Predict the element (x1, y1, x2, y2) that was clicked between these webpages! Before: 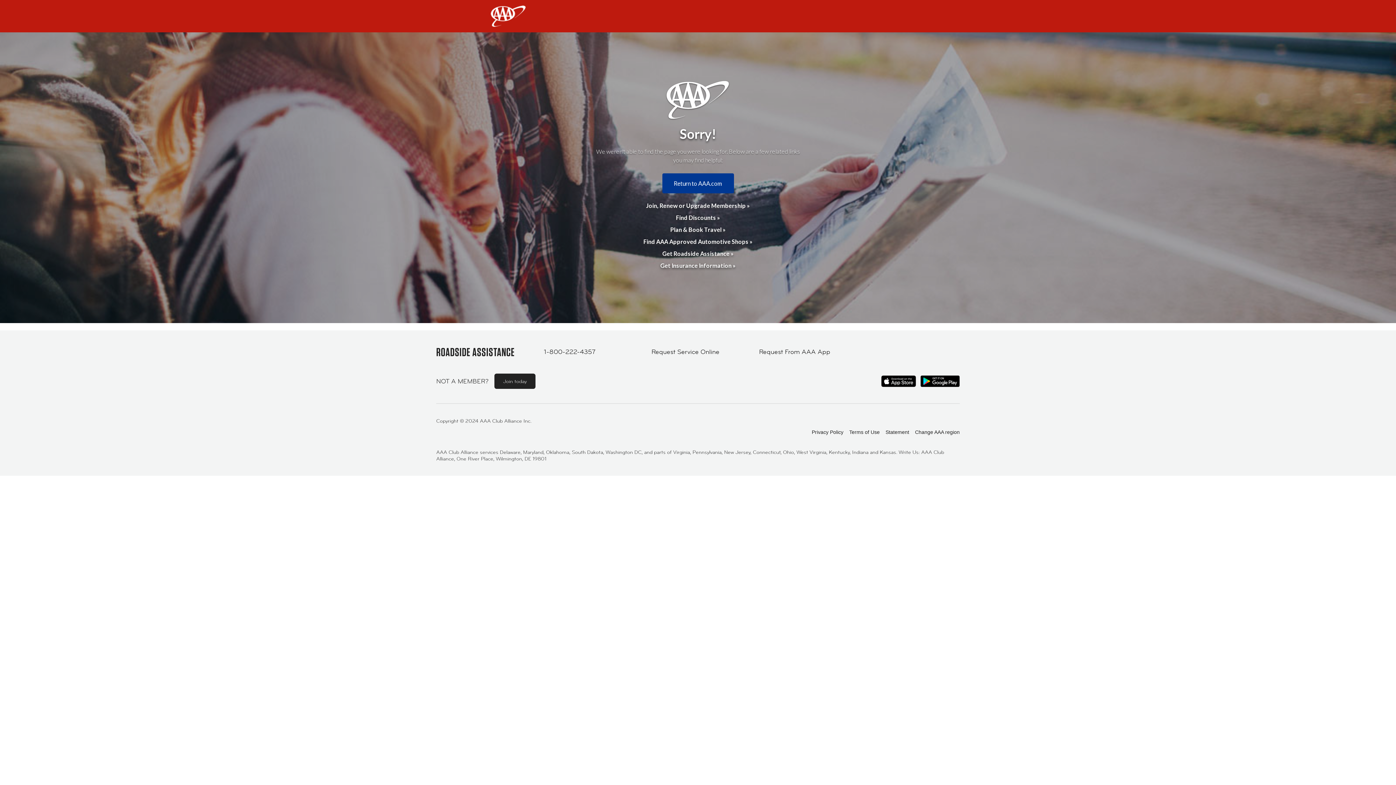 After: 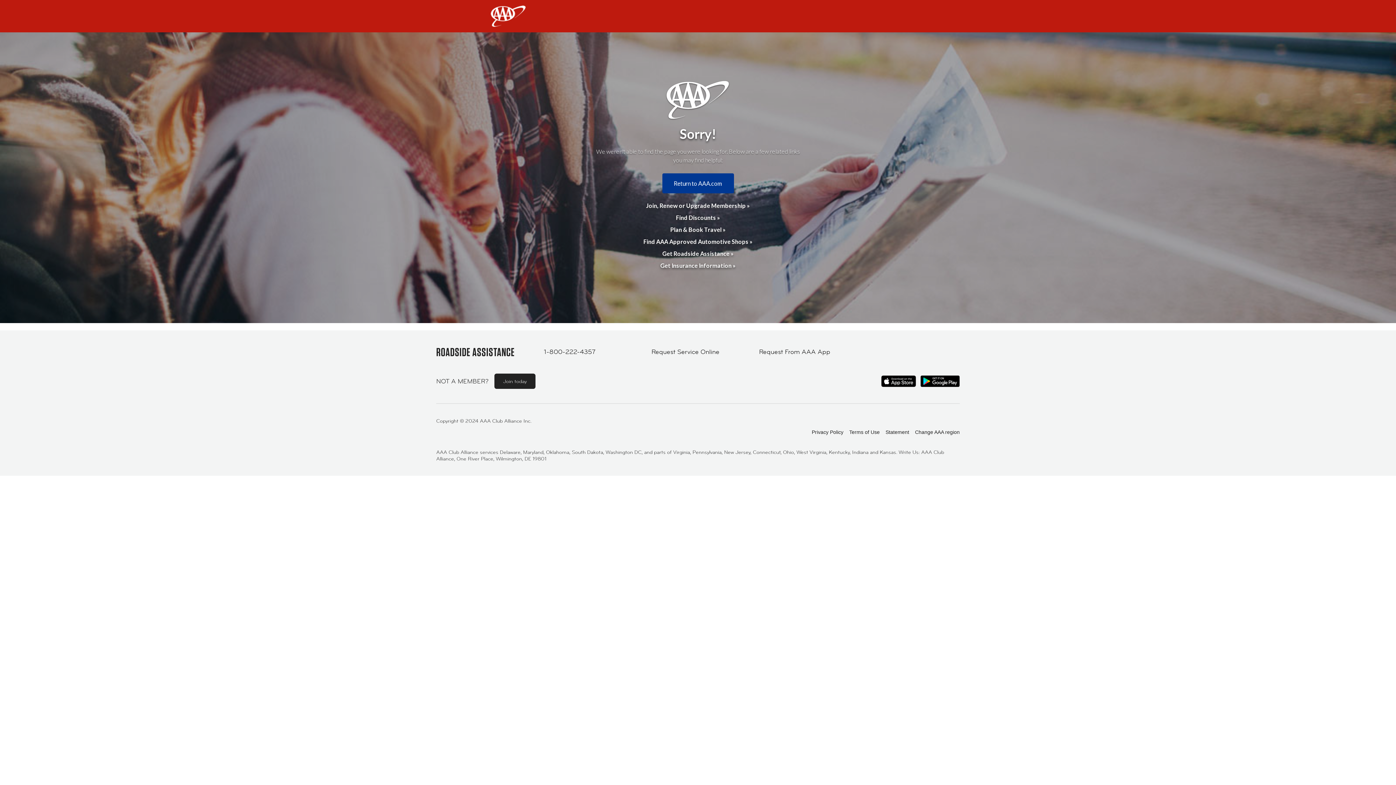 Action: bbox: (849, 429, 880, 435) label: Terms of Use